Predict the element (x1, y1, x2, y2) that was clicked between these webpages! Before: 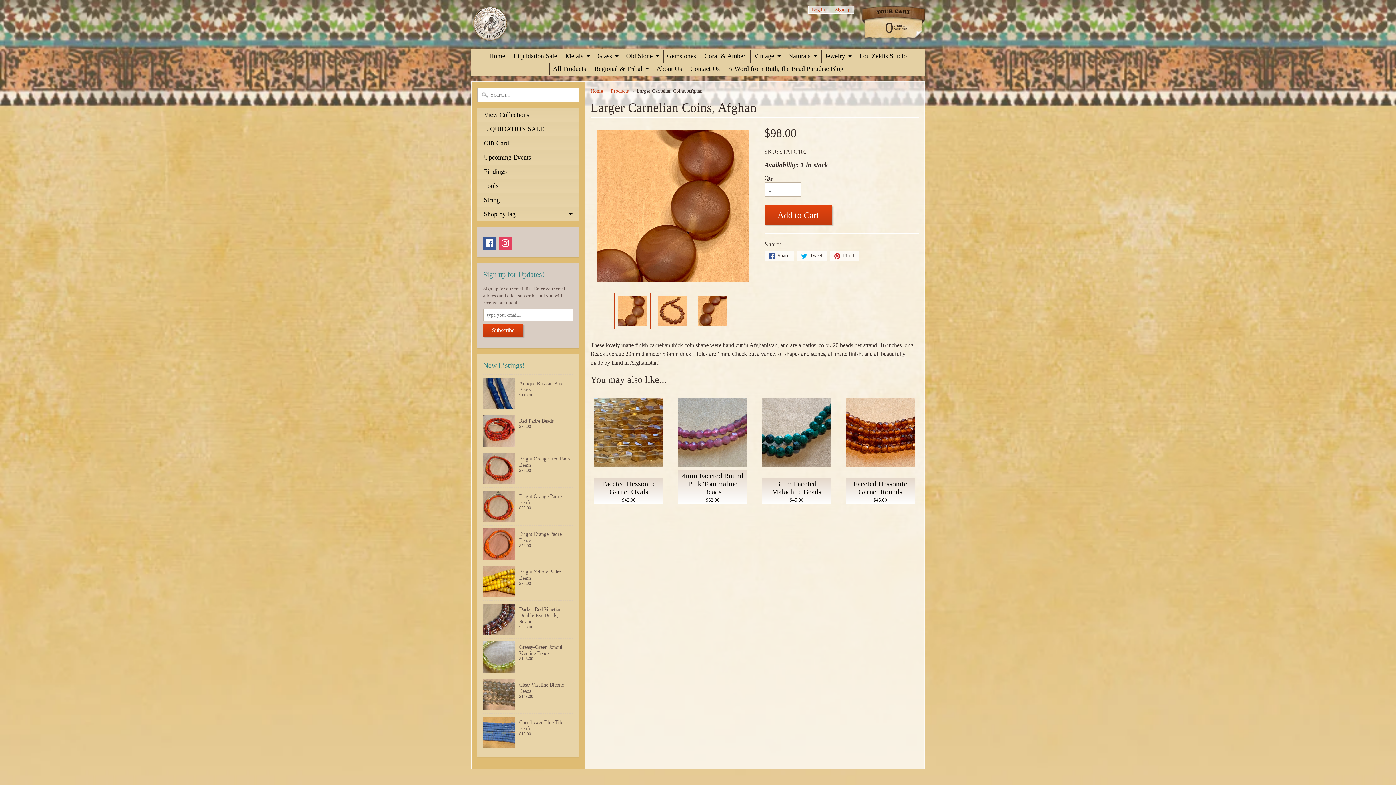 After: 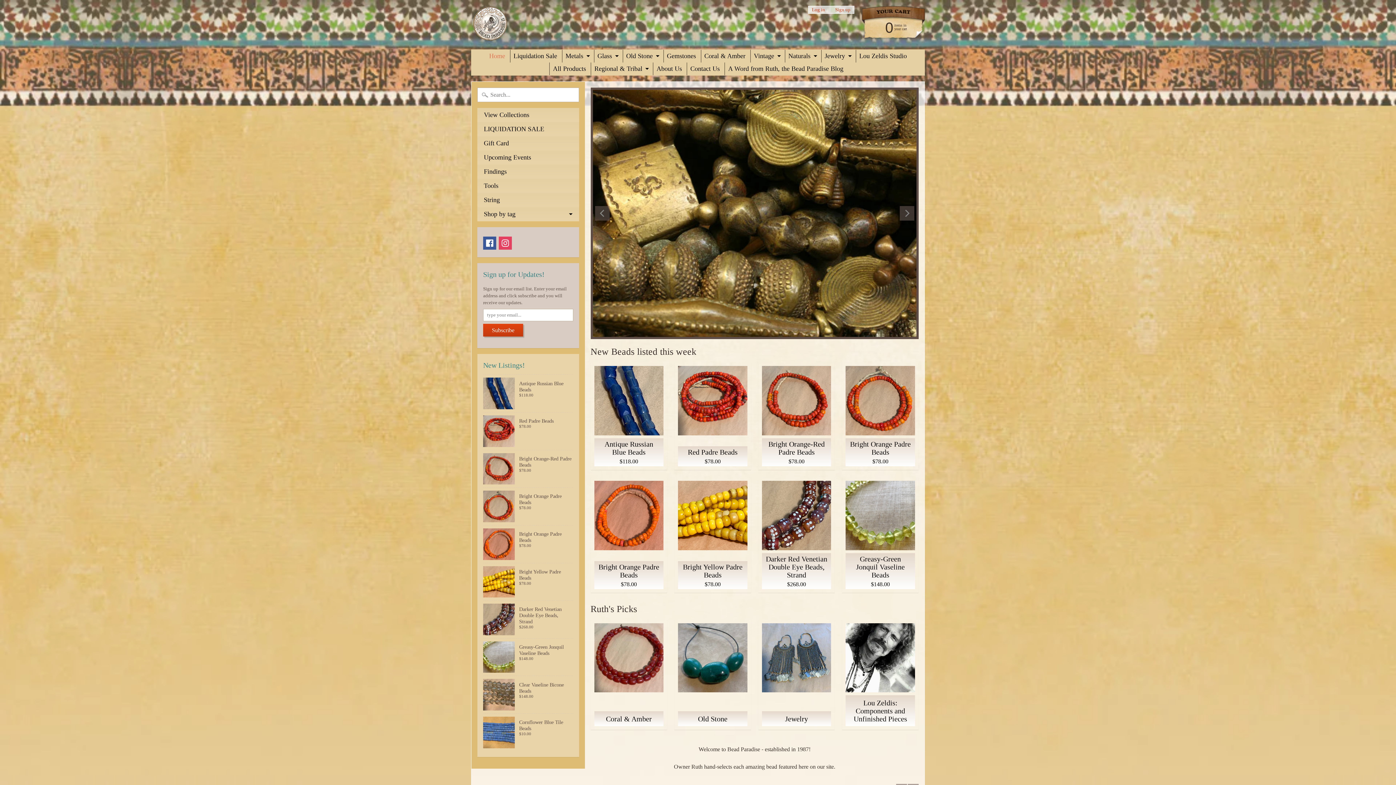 Action: bbox: (471, 5, 509, 43)